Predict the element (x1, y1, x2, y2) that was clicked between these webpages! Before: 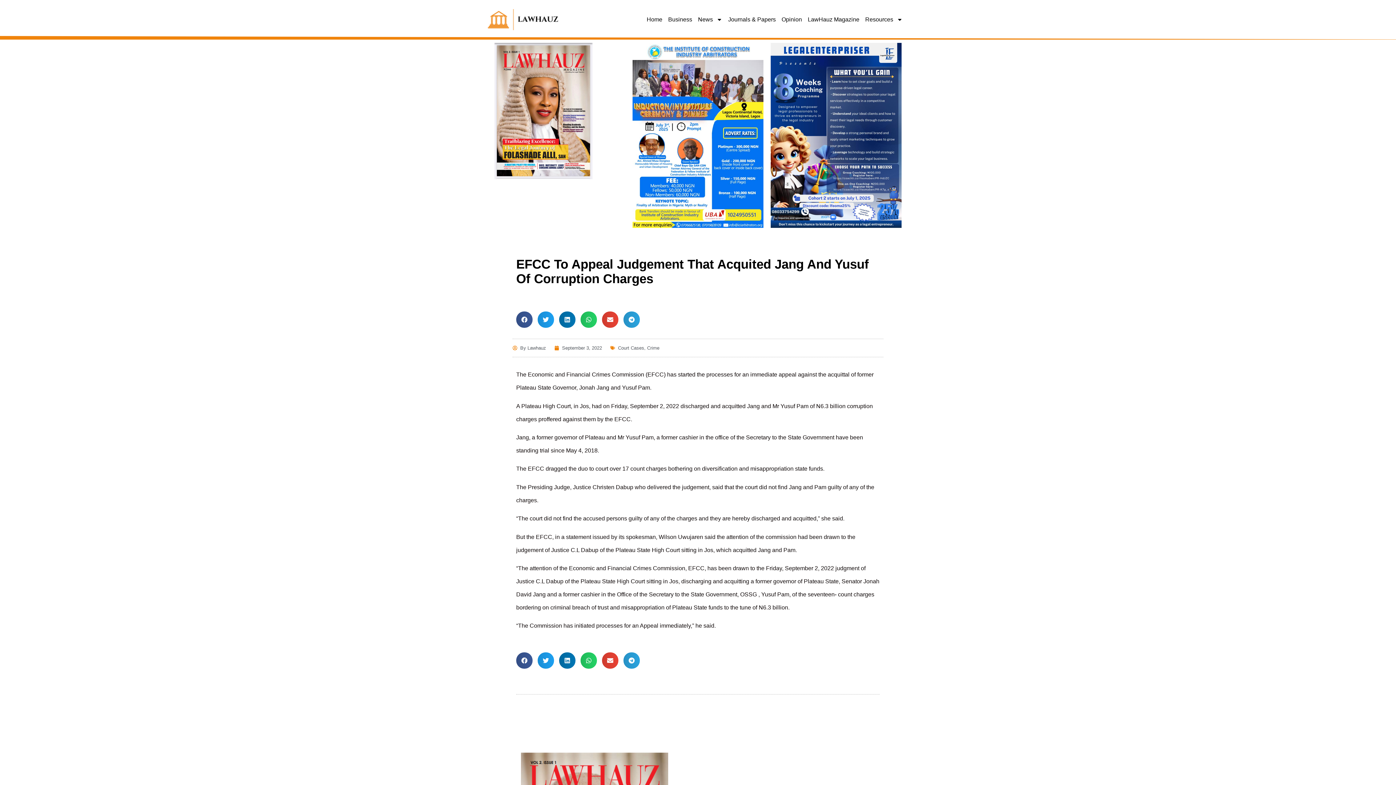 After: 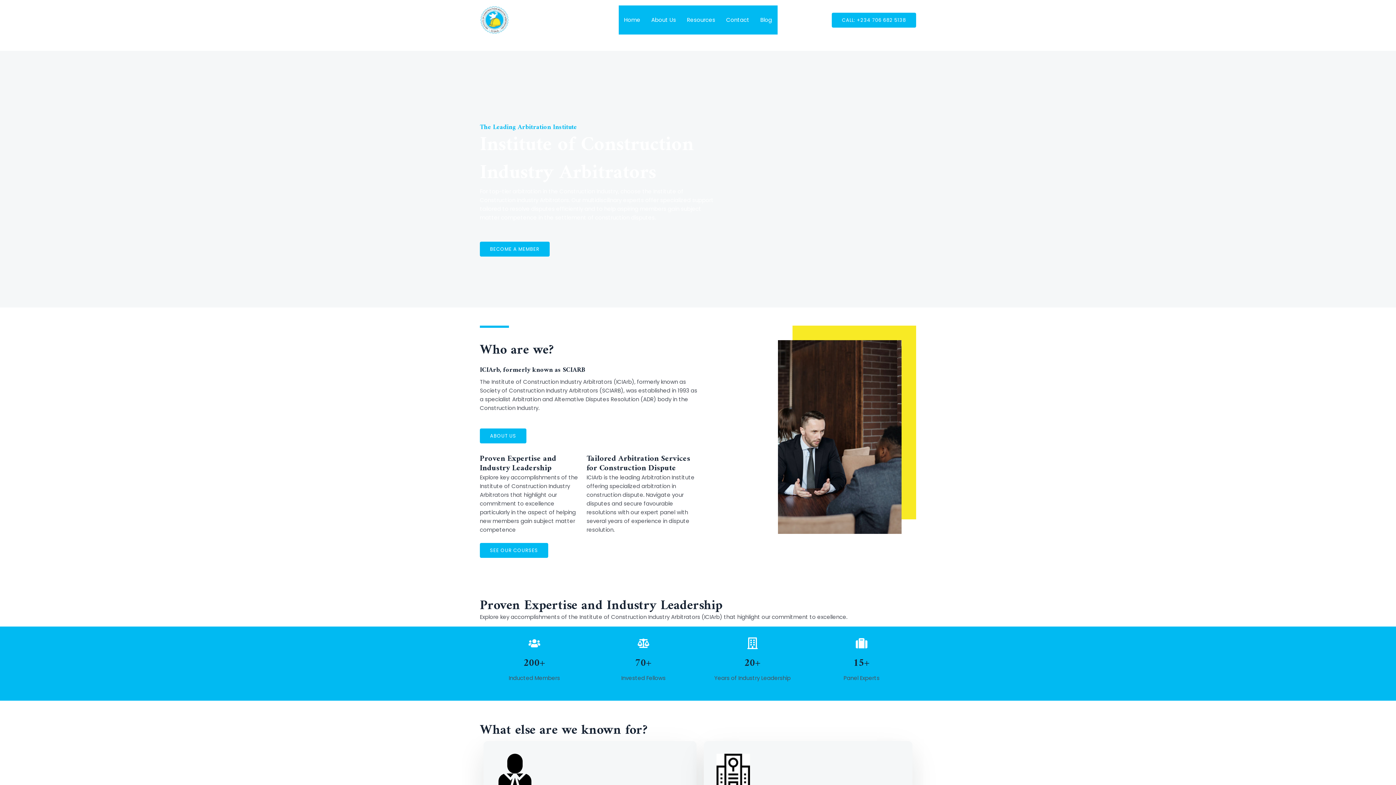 Action: bbox: (632, 42, 763, 228)